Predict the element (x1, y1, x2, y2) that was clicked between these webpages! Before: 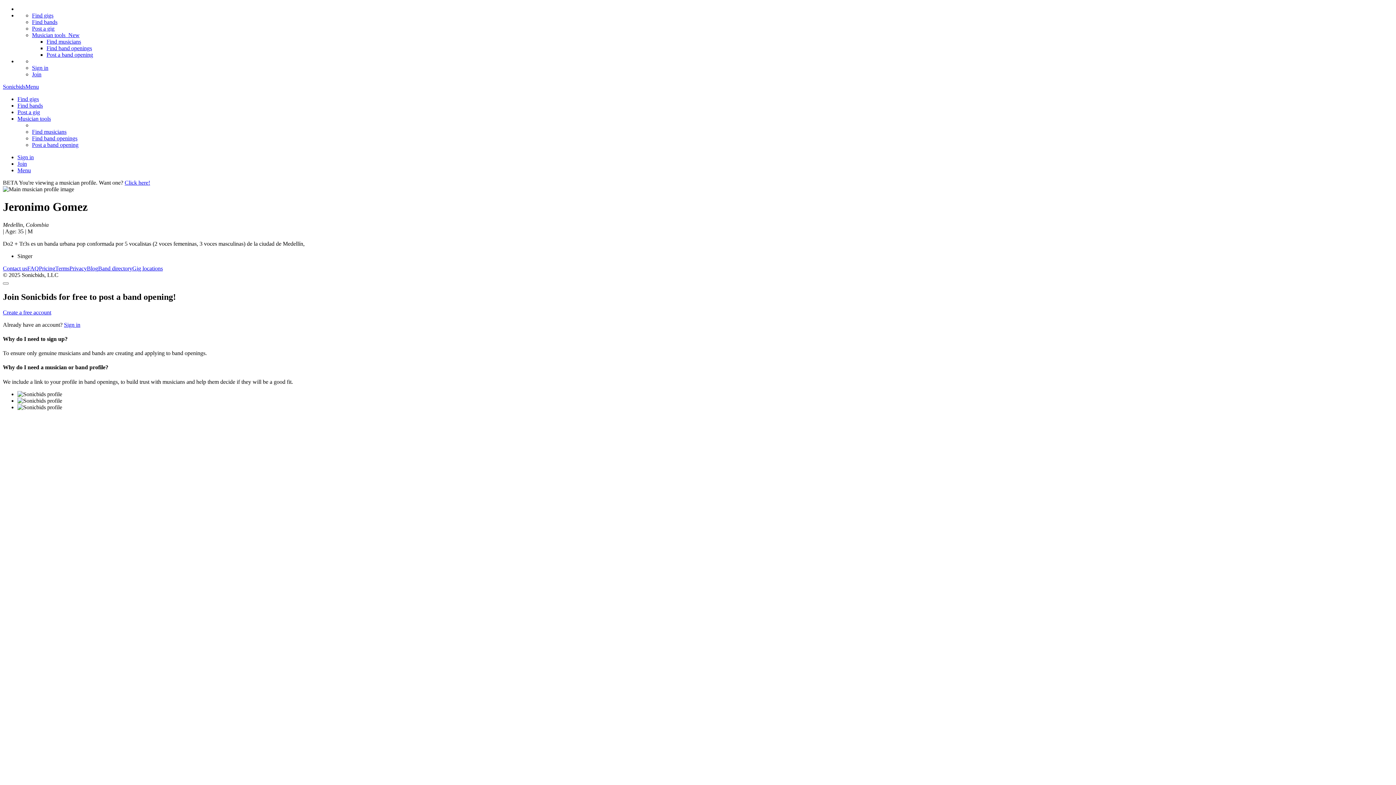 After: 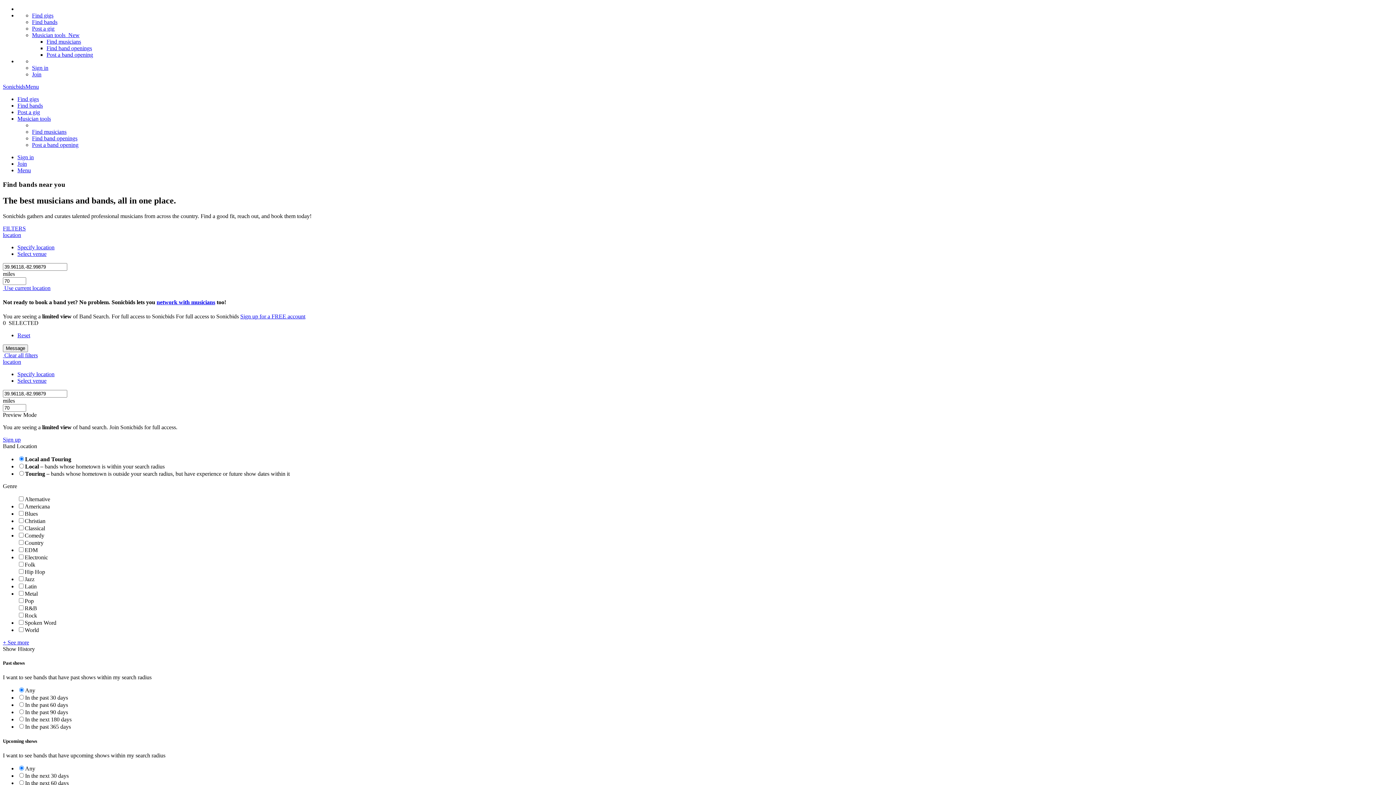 Action: bbox: (32, 18, 57, 25) label: Find bands